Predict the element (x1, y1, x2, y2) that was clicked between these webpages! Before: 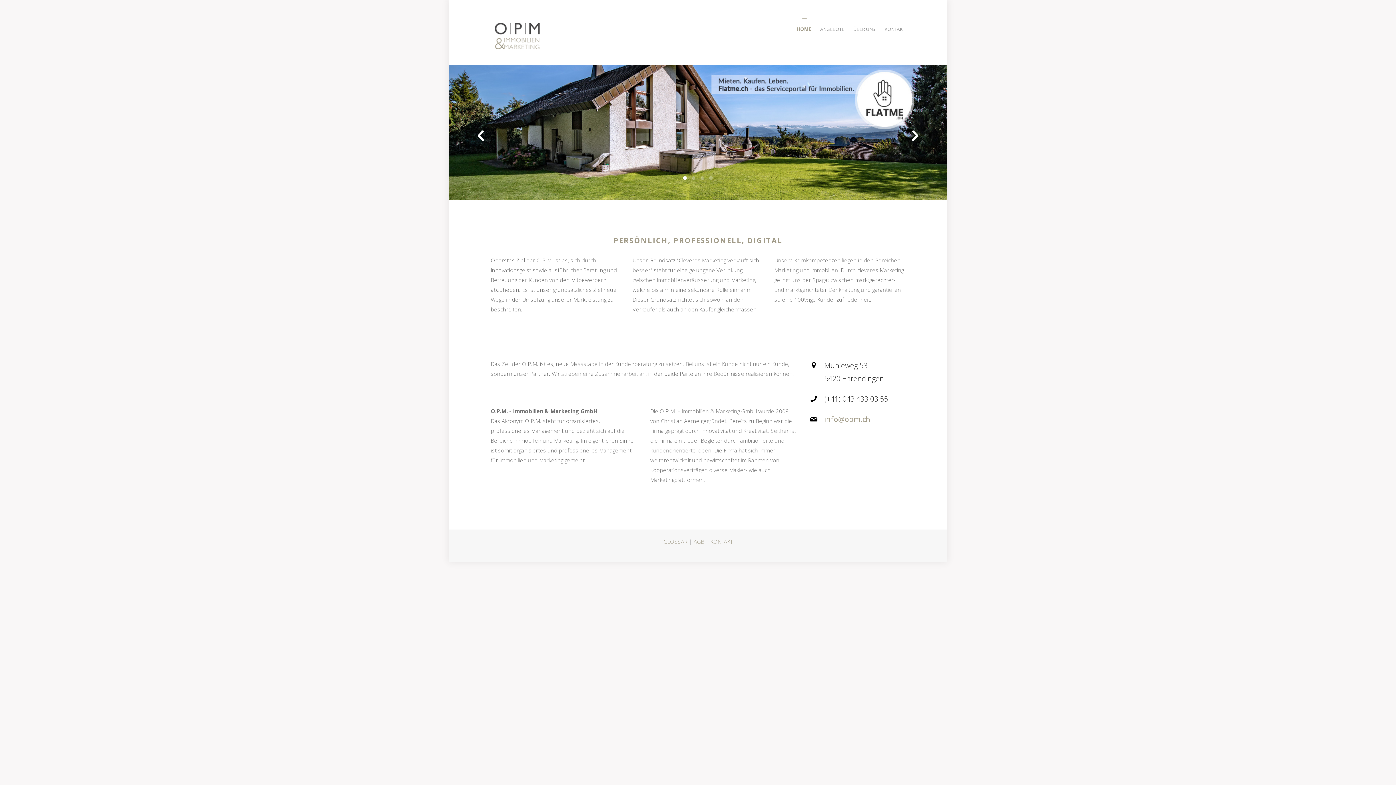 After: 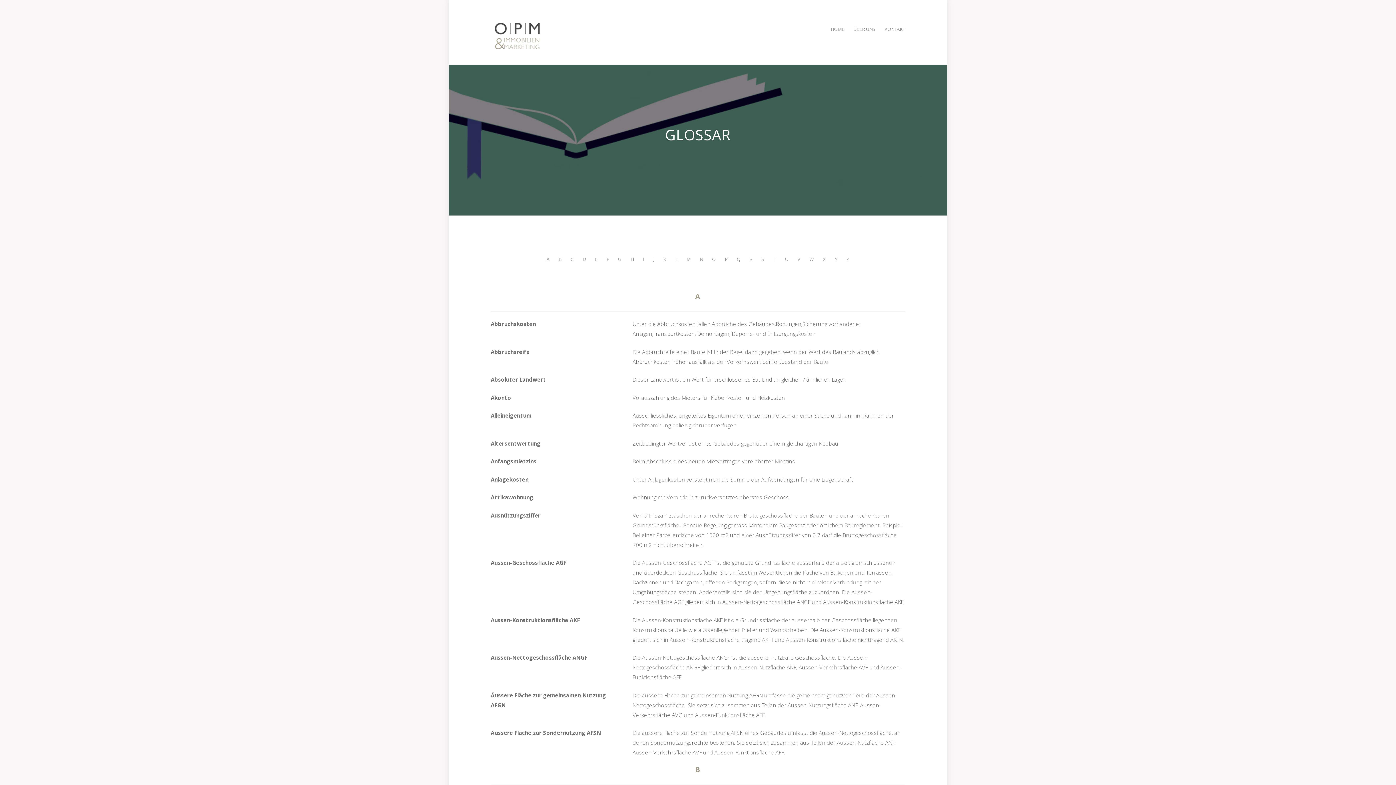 Action: label: GLOSSAR bbox: (663, 538, 687, 545)